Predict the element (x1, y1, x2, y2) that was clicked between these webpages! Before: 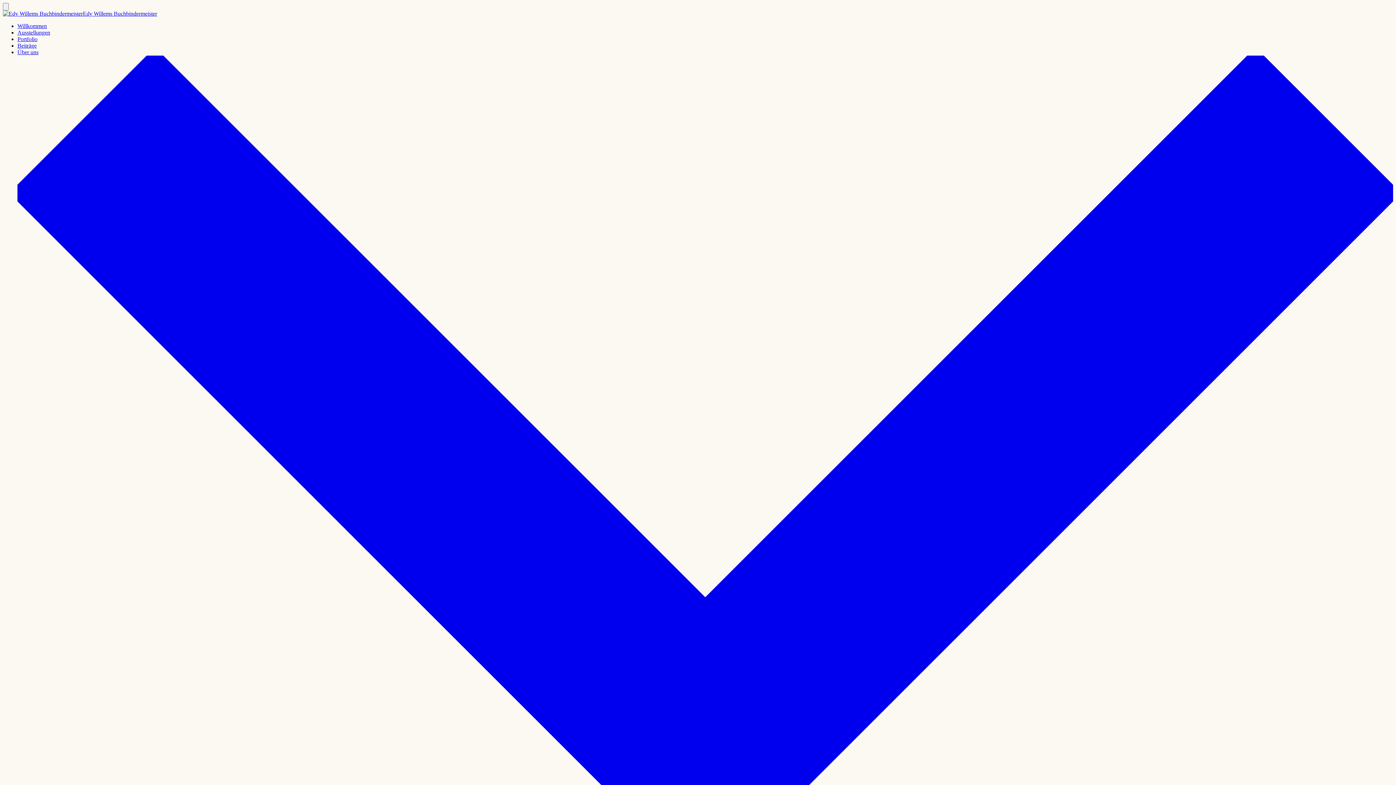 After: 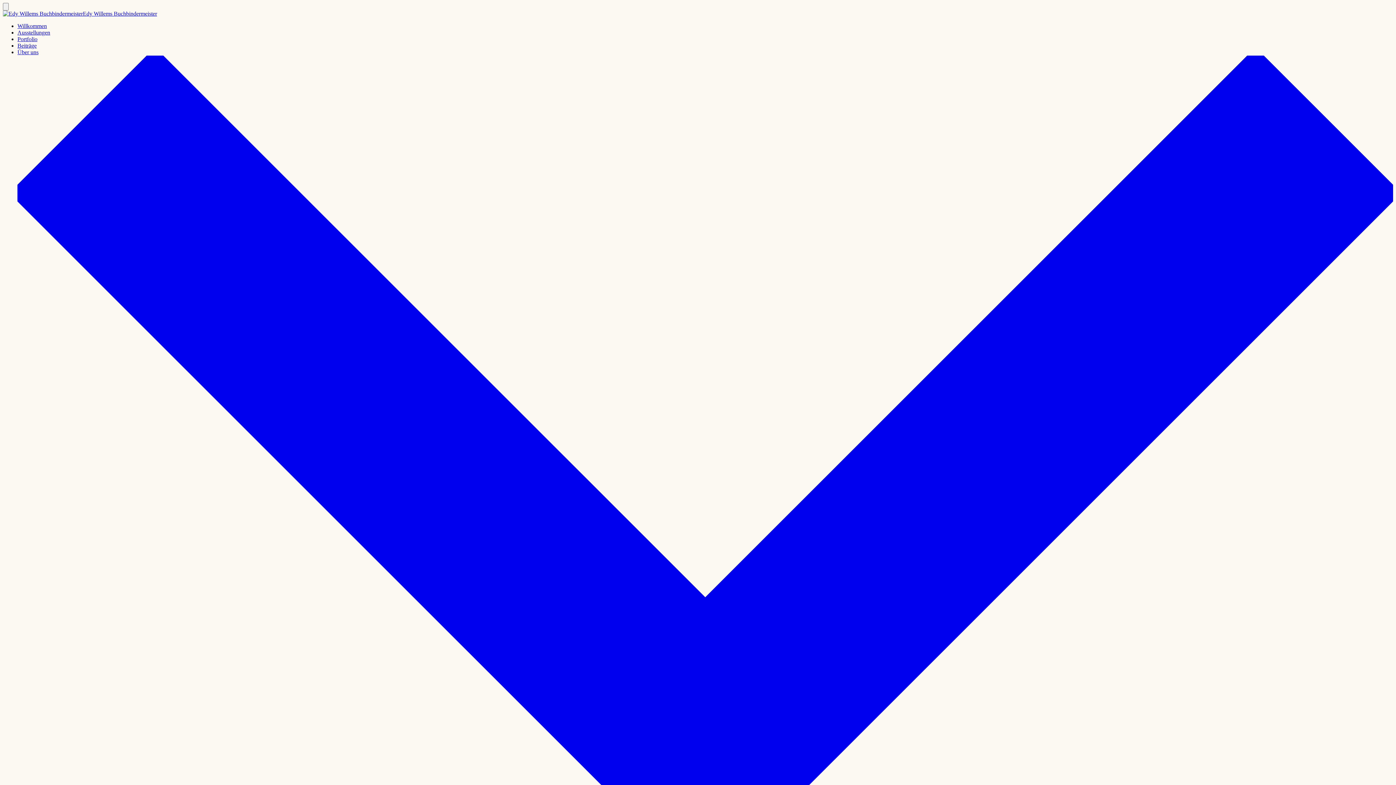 Action: bbox: (17, 29, 50, 35) label: Ausstellungen